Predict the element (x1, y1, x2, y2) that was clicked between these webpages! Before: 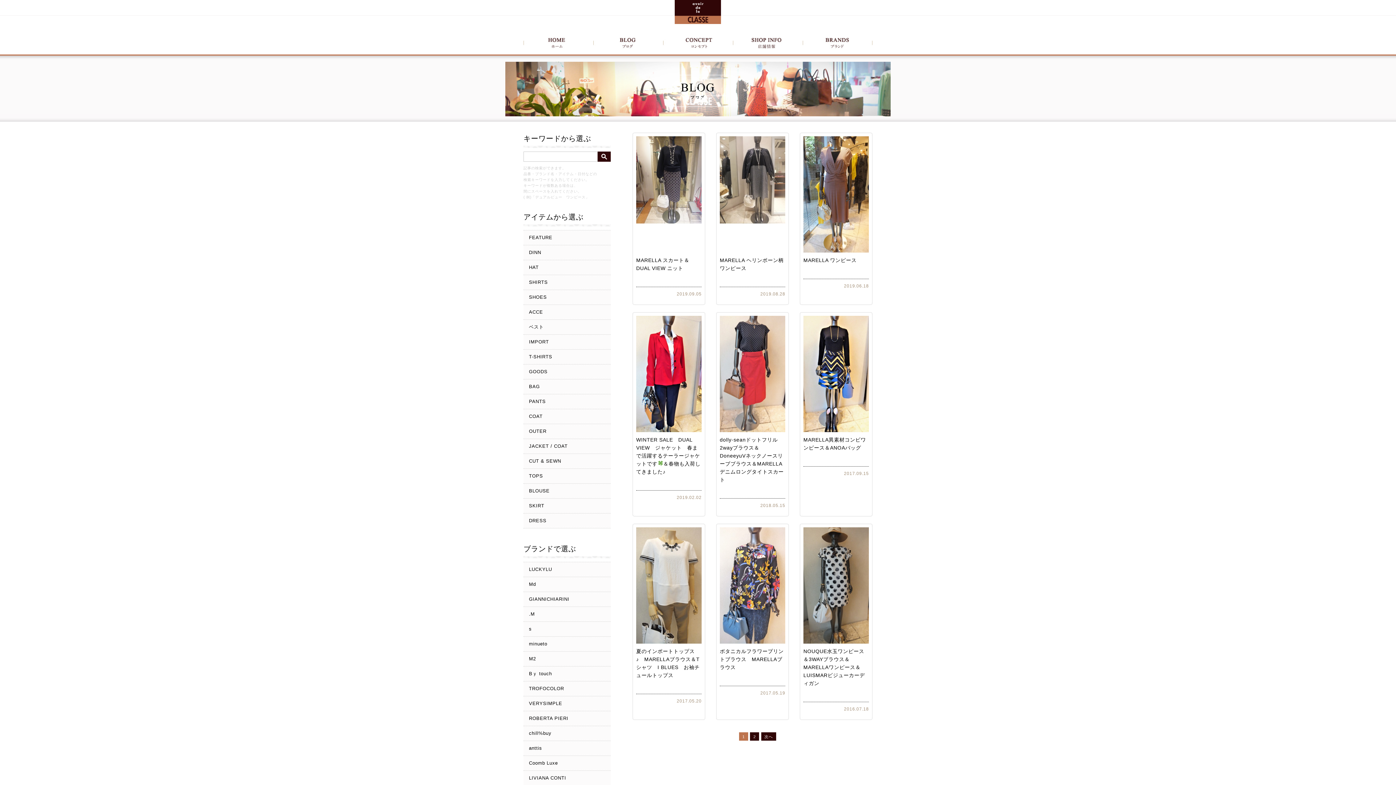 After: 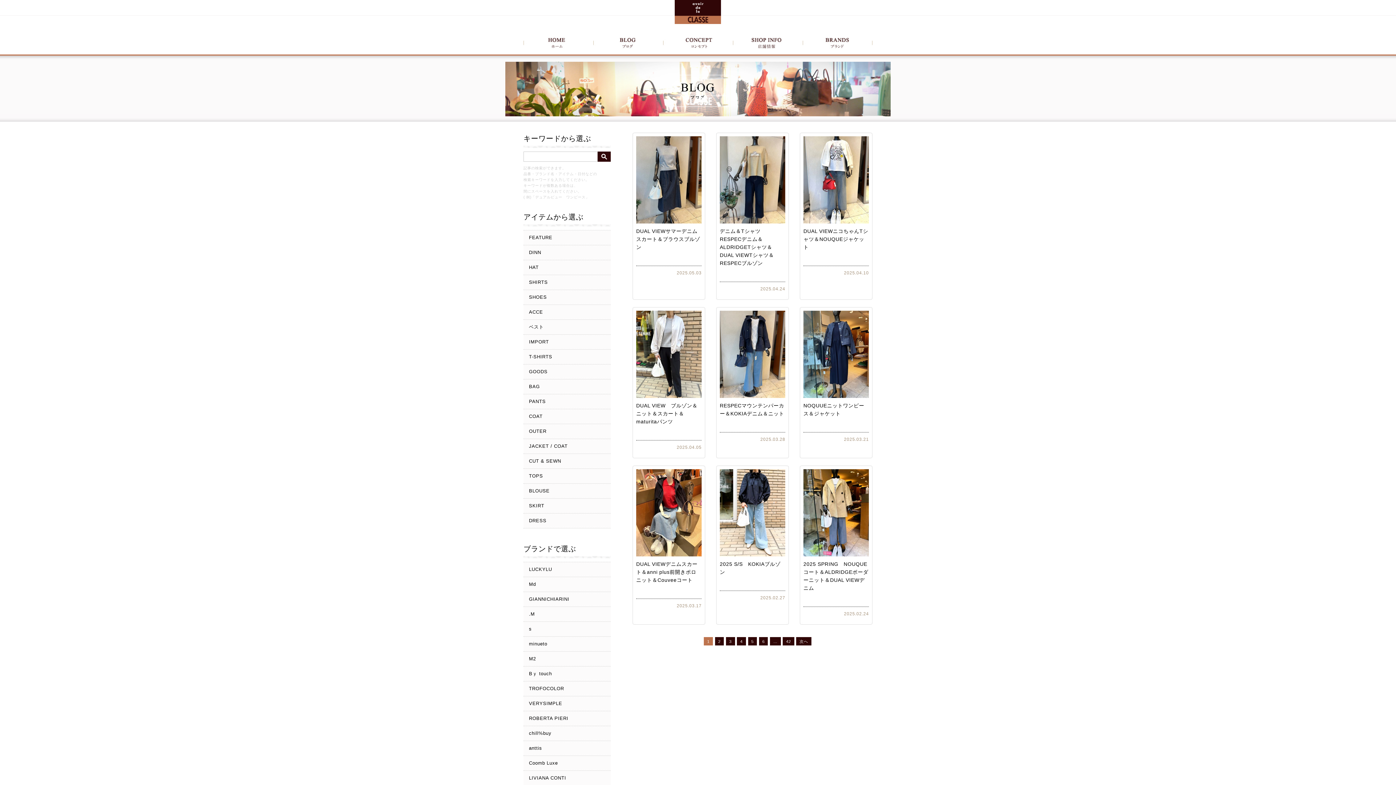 Action: bbox: (523, 439, 610, 453) label: JACKET / COAT